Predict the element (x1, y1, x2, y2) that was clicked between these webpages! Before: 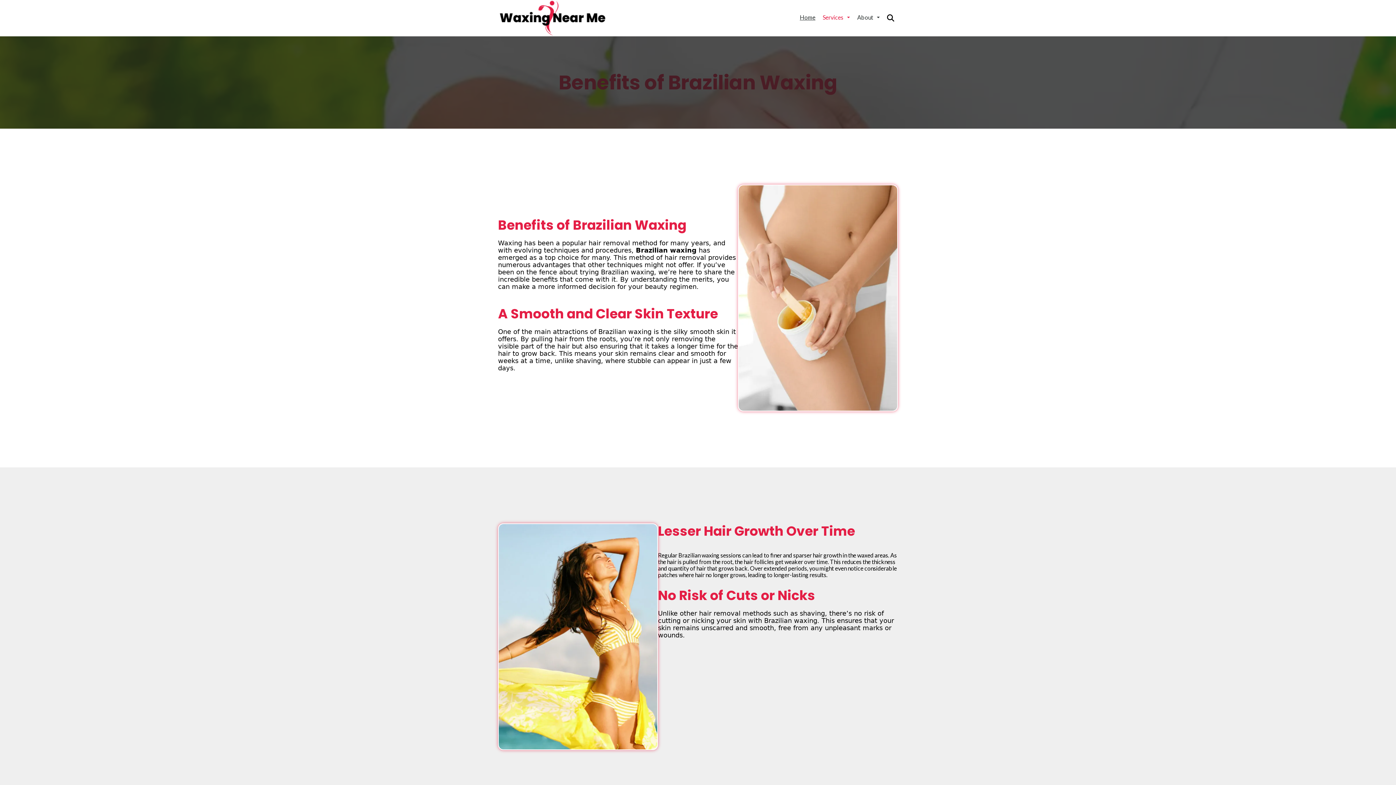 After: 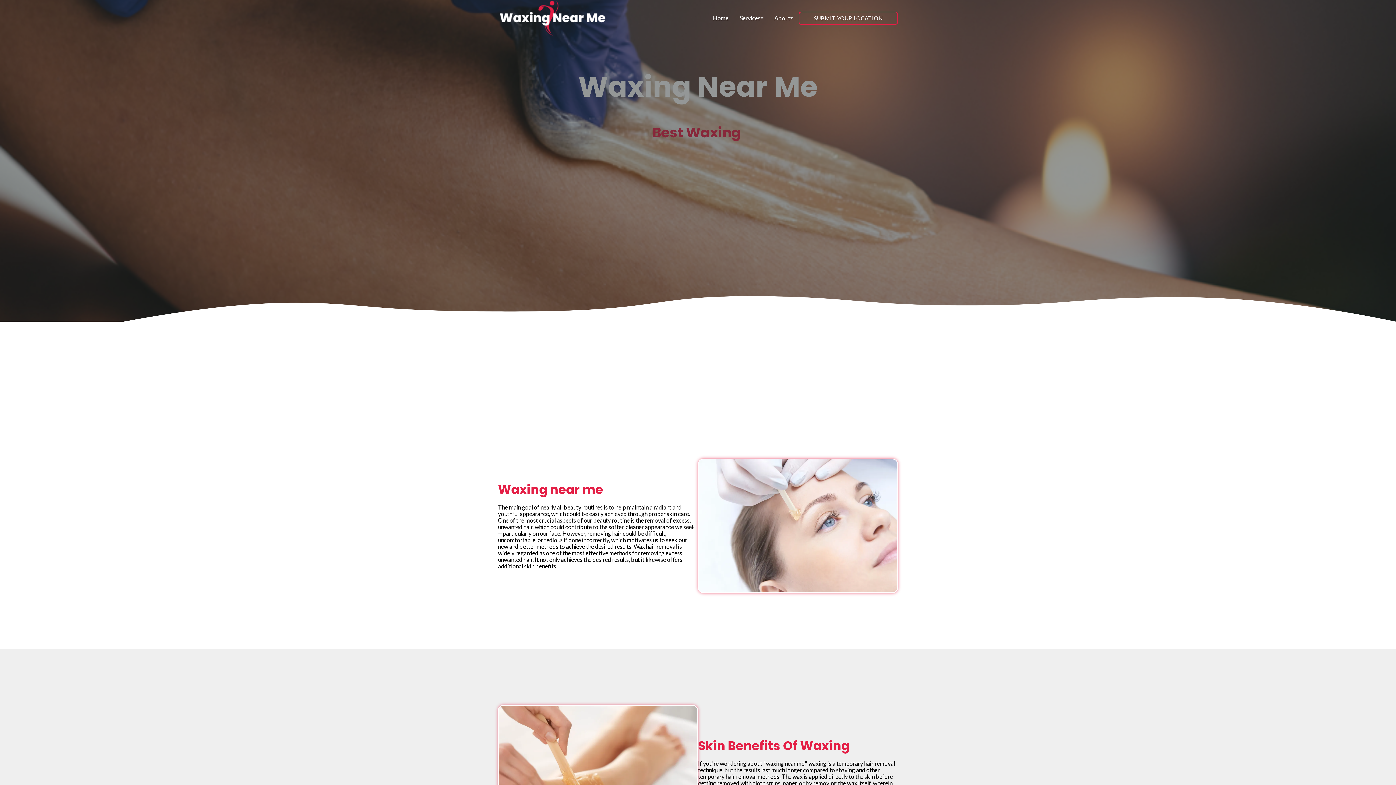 Action: label: Home bbox: (796, 0, 819, 35)